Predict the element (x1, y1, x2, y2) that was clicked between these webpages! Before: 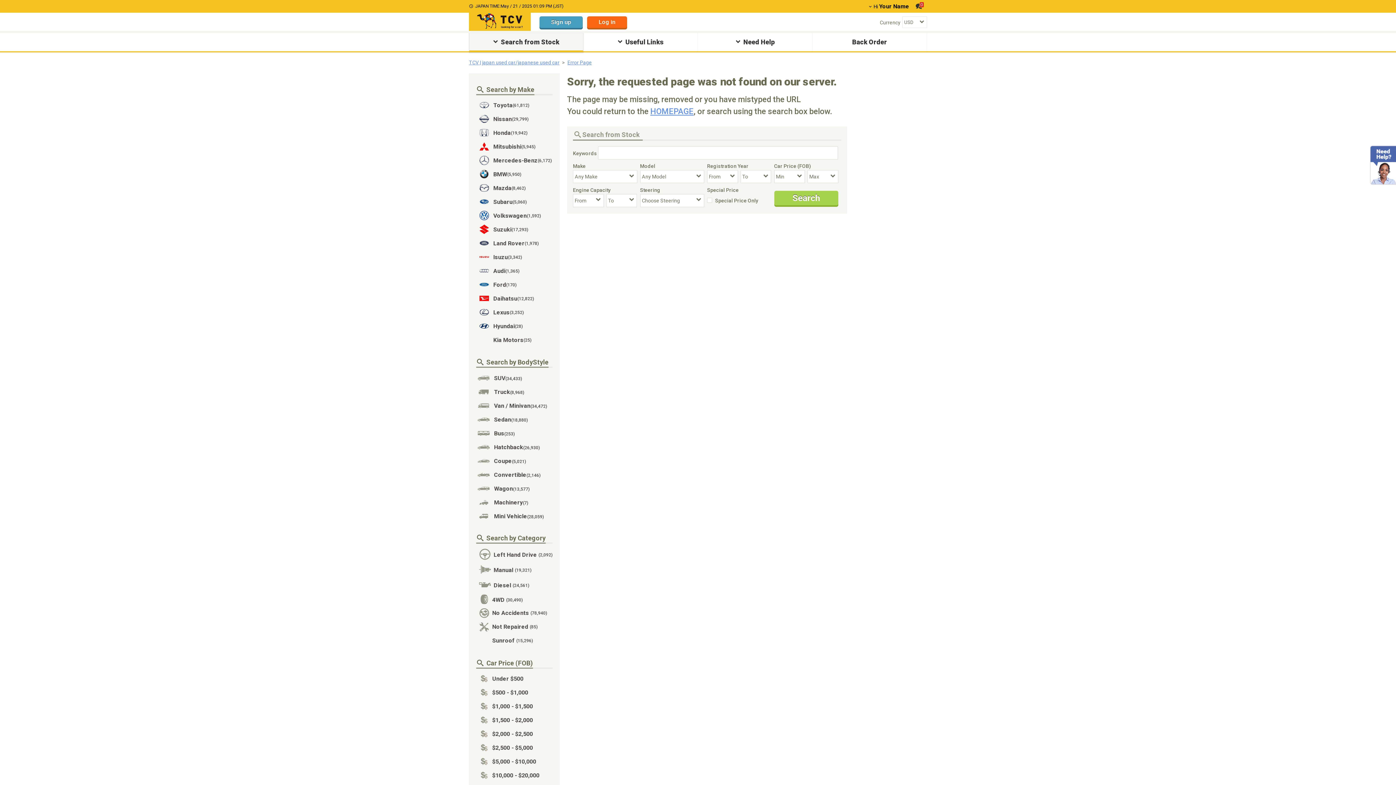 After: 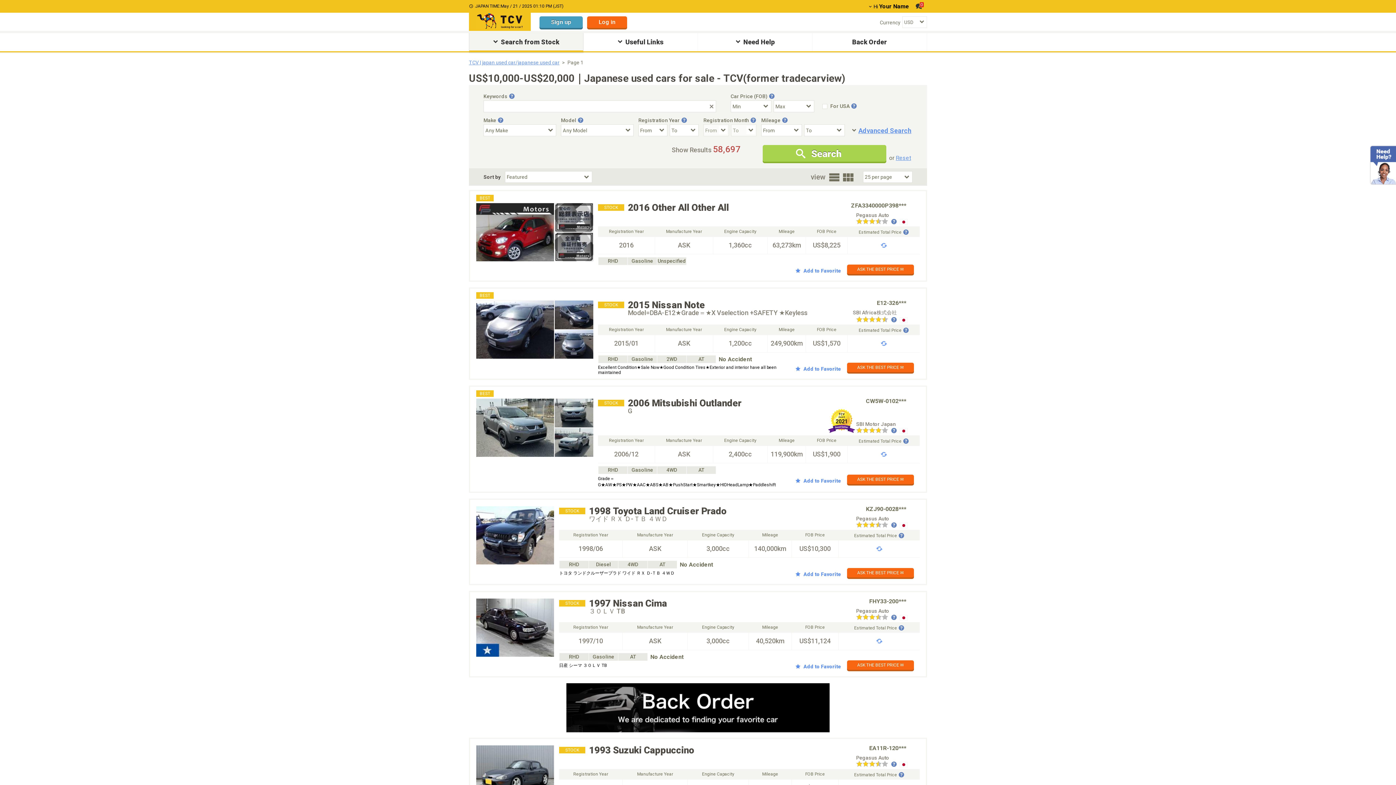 Action: bbox: (476, 768, 552, 782) label: $10,000 - $20,000